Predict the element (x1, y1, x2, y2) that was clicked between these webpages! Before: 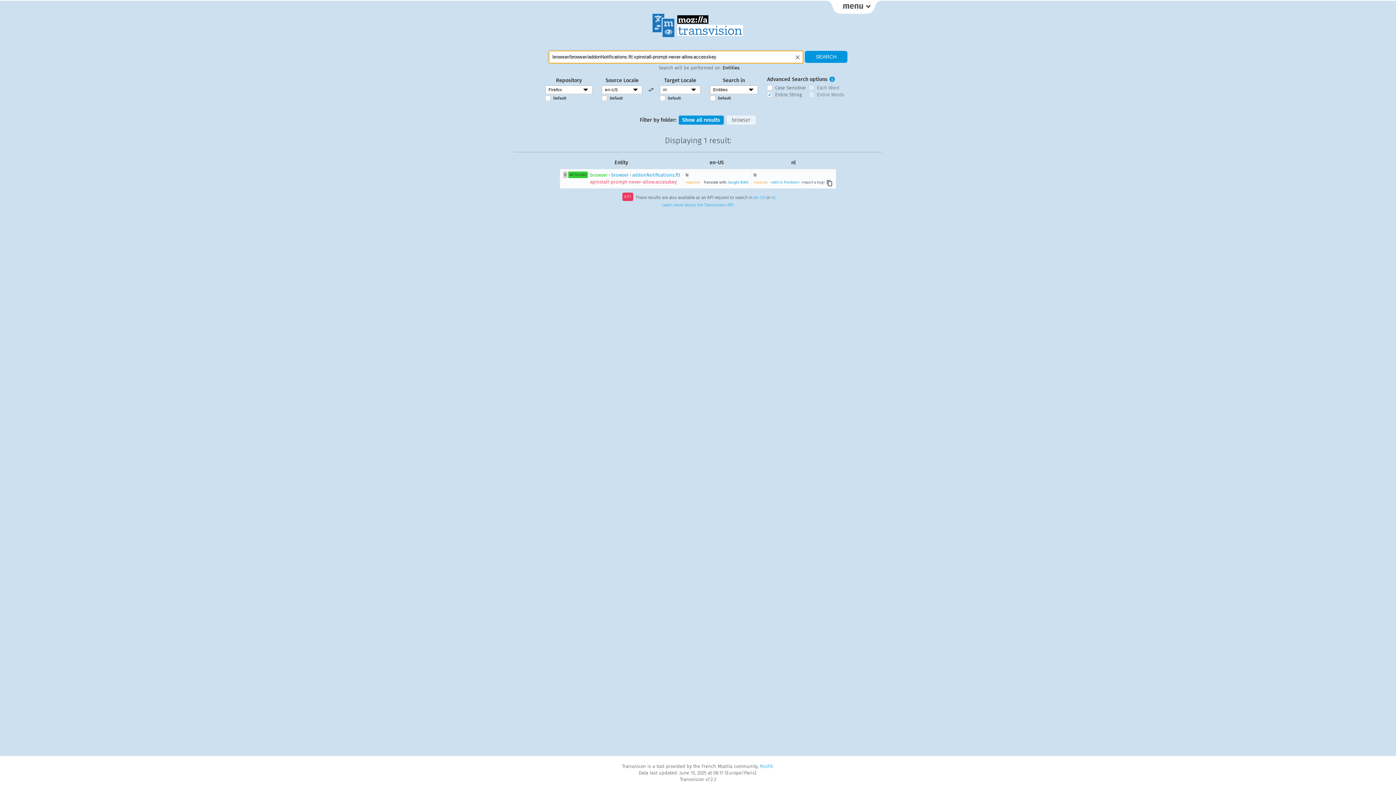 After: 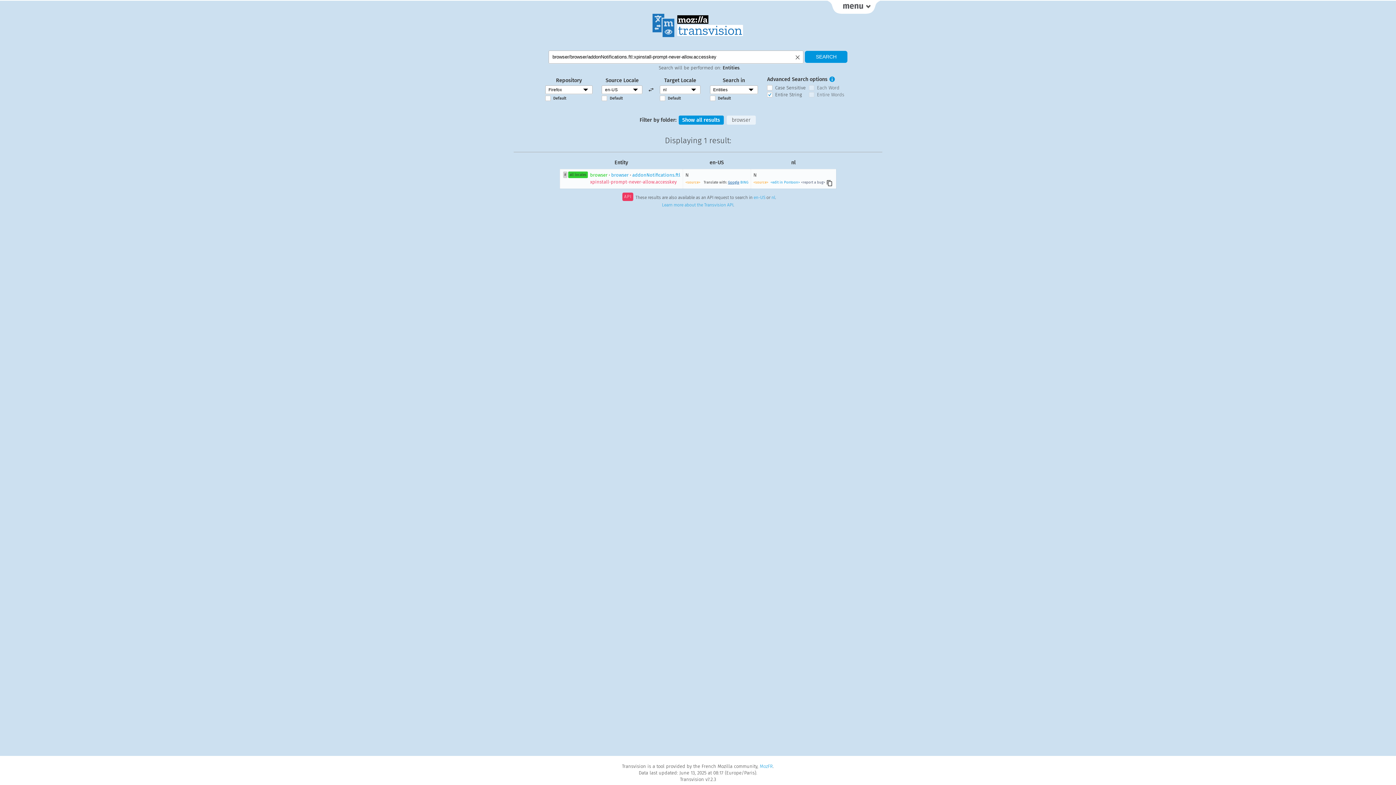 Action: label: Google bbox: (728, 180, 739, 184)